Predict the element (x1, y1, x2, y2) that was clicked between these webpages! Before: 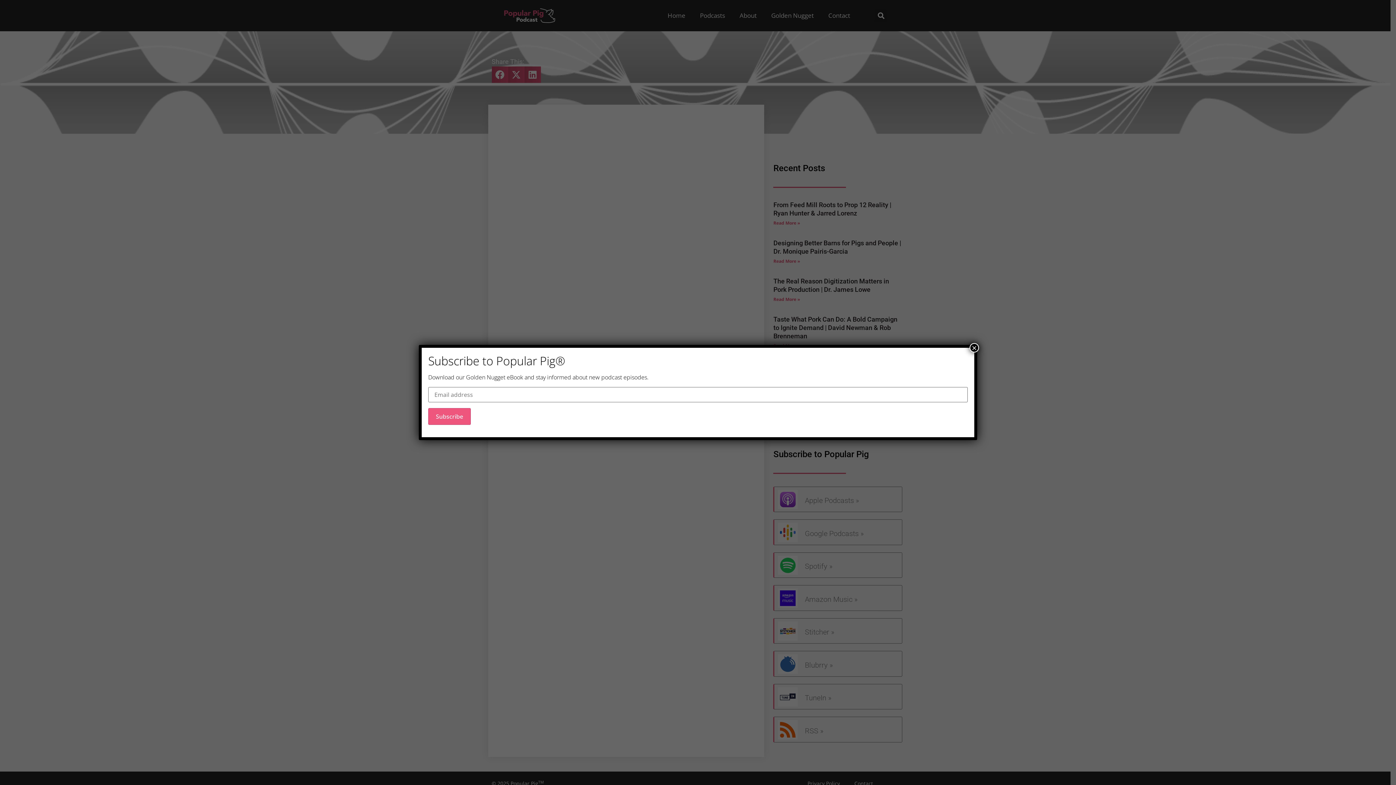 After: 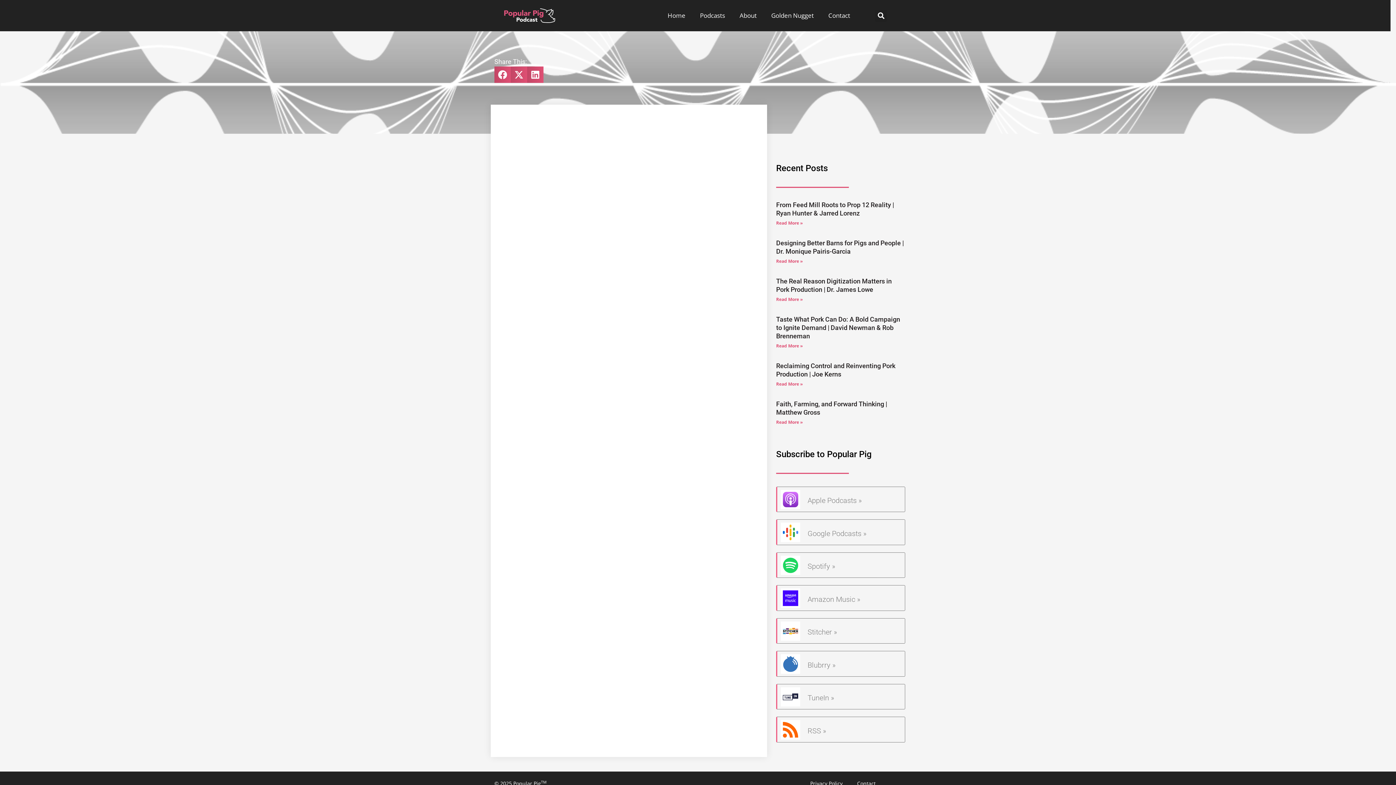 Action: bbox: (969, 343, 979, 352) label: Close